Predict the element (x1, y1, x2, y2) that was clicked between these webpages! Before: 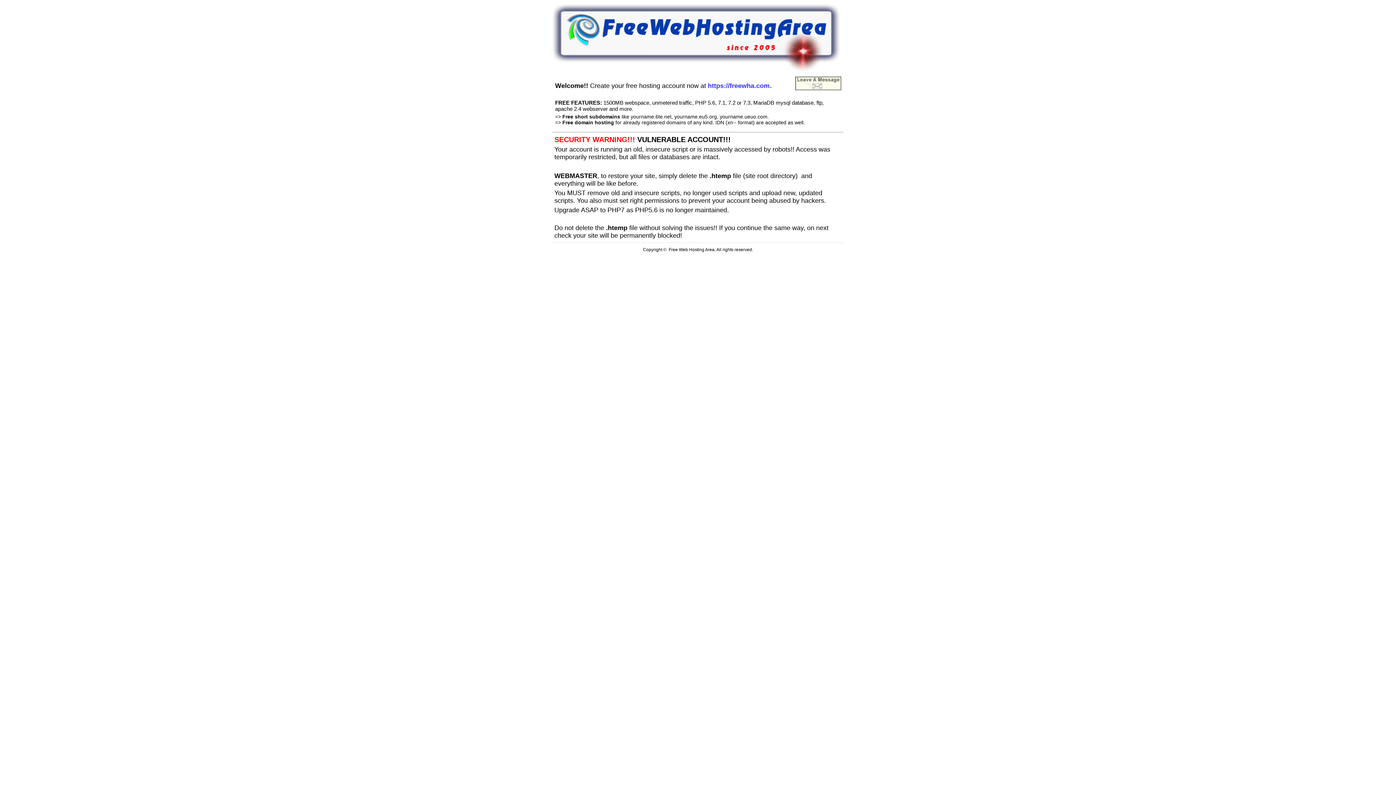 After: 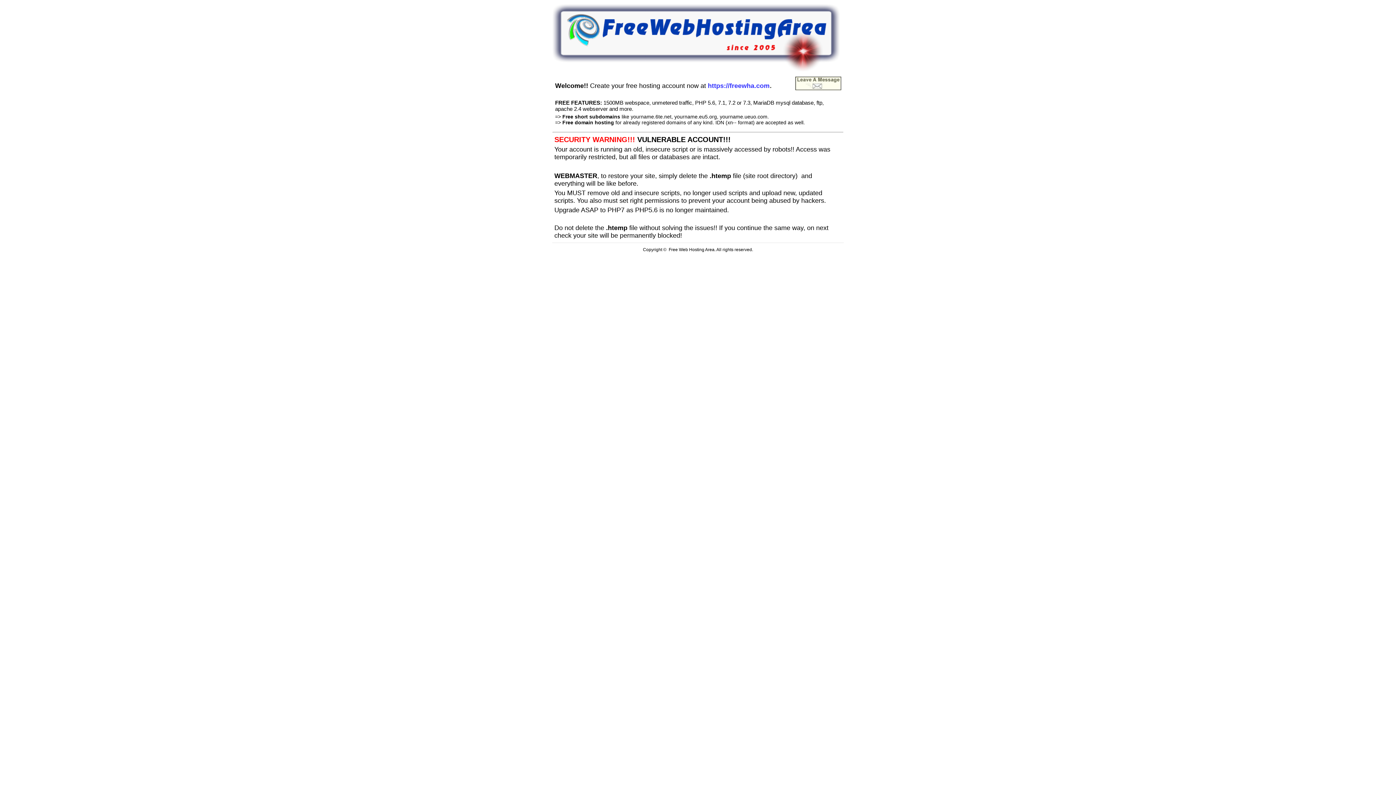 Action: bbox: (795, 85, 841, 91)